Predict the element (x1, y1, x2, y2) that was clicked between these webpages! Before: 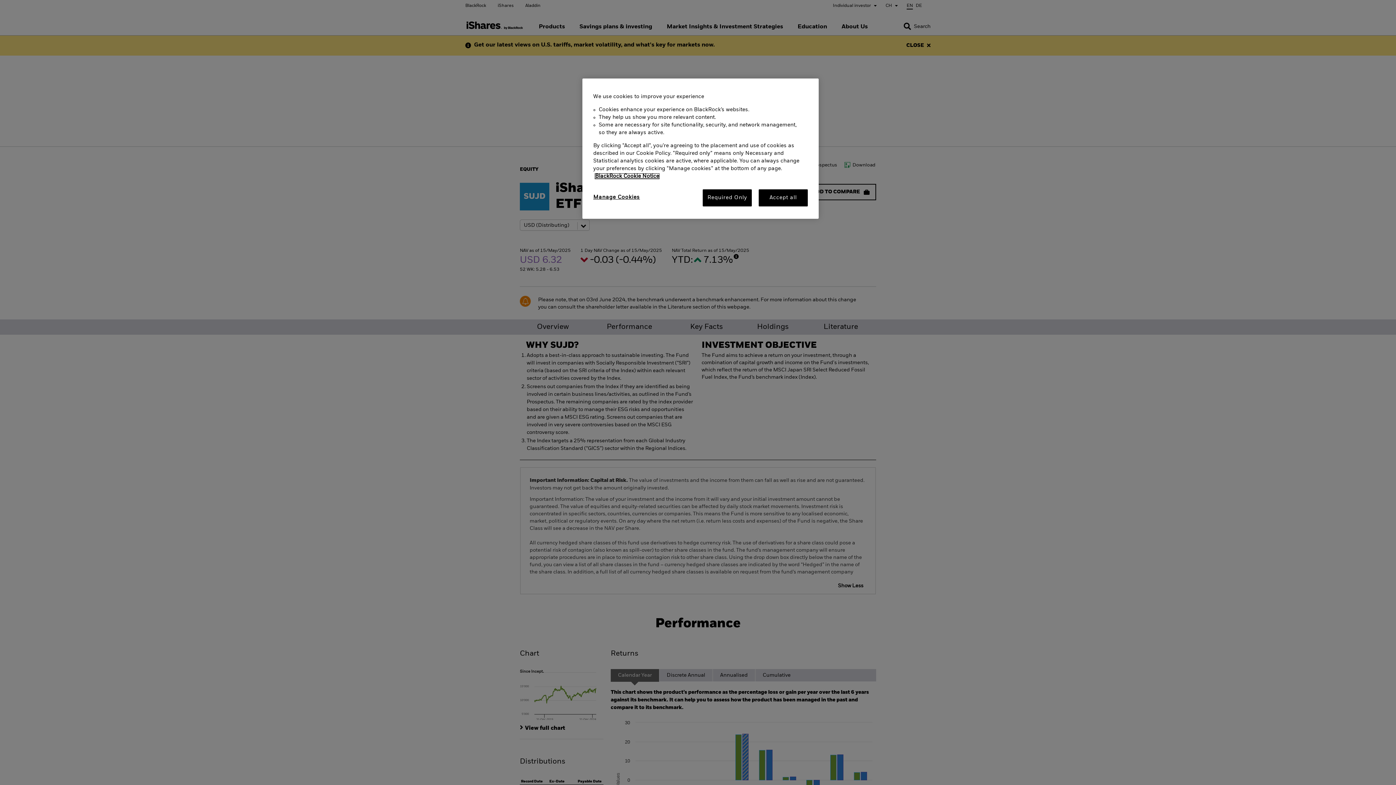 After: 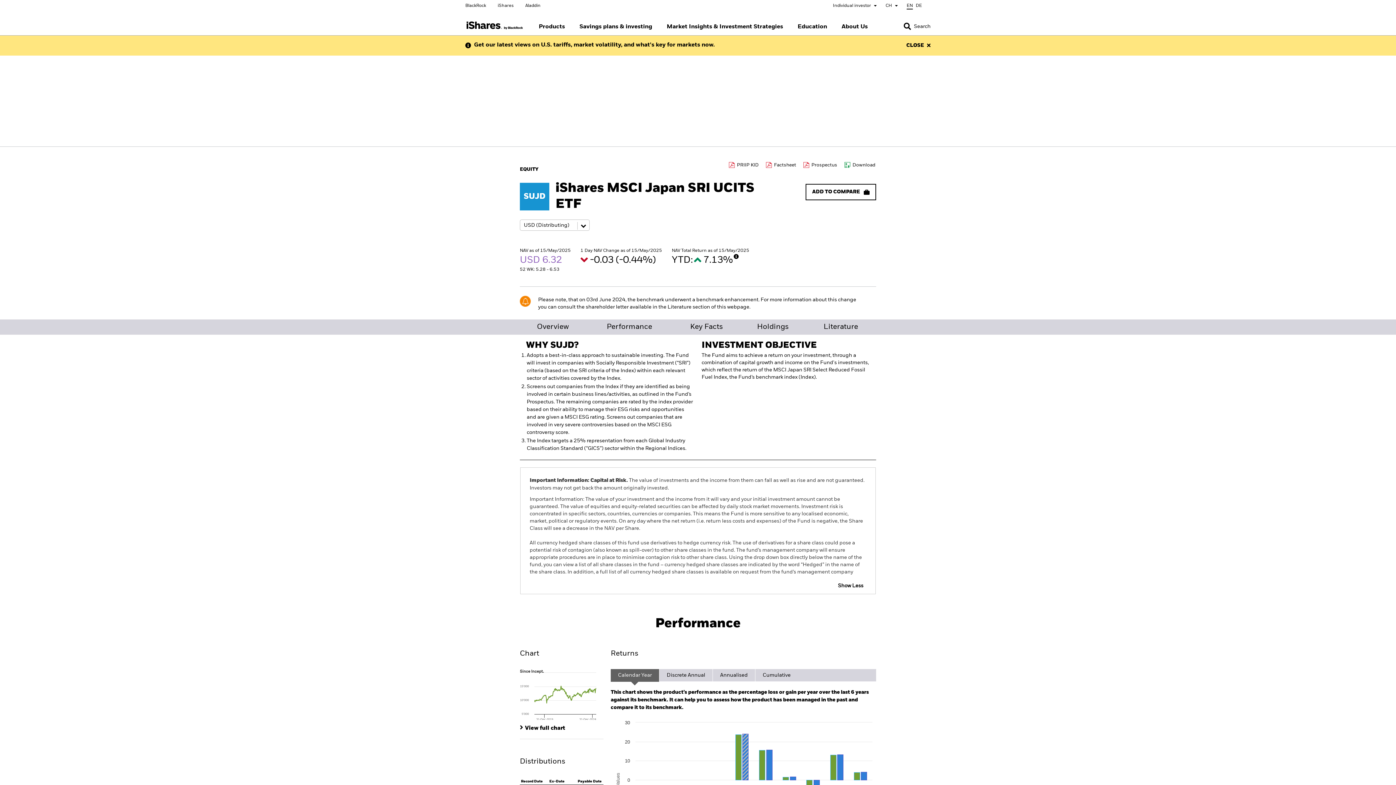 Action: bbox: (703, 189, 752, 206) label: Required Only